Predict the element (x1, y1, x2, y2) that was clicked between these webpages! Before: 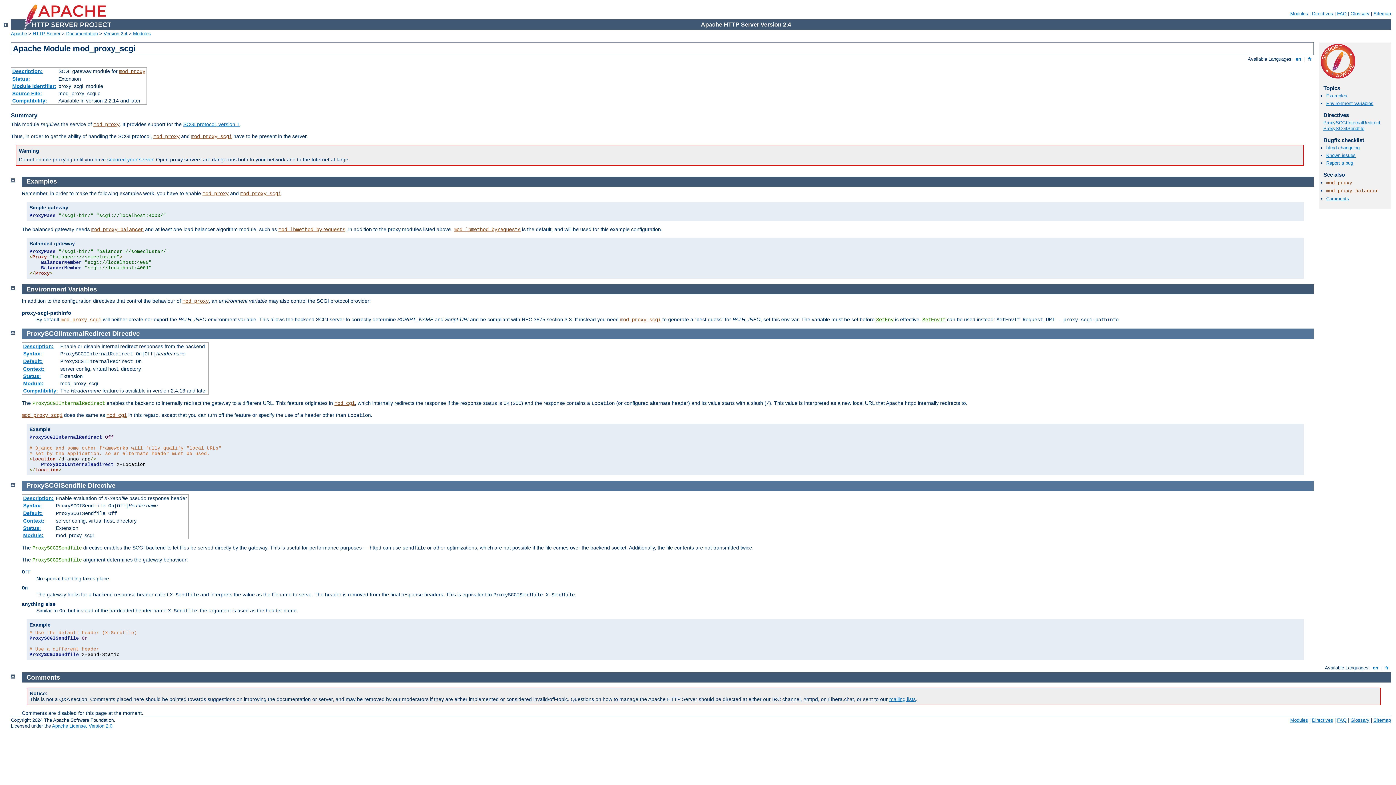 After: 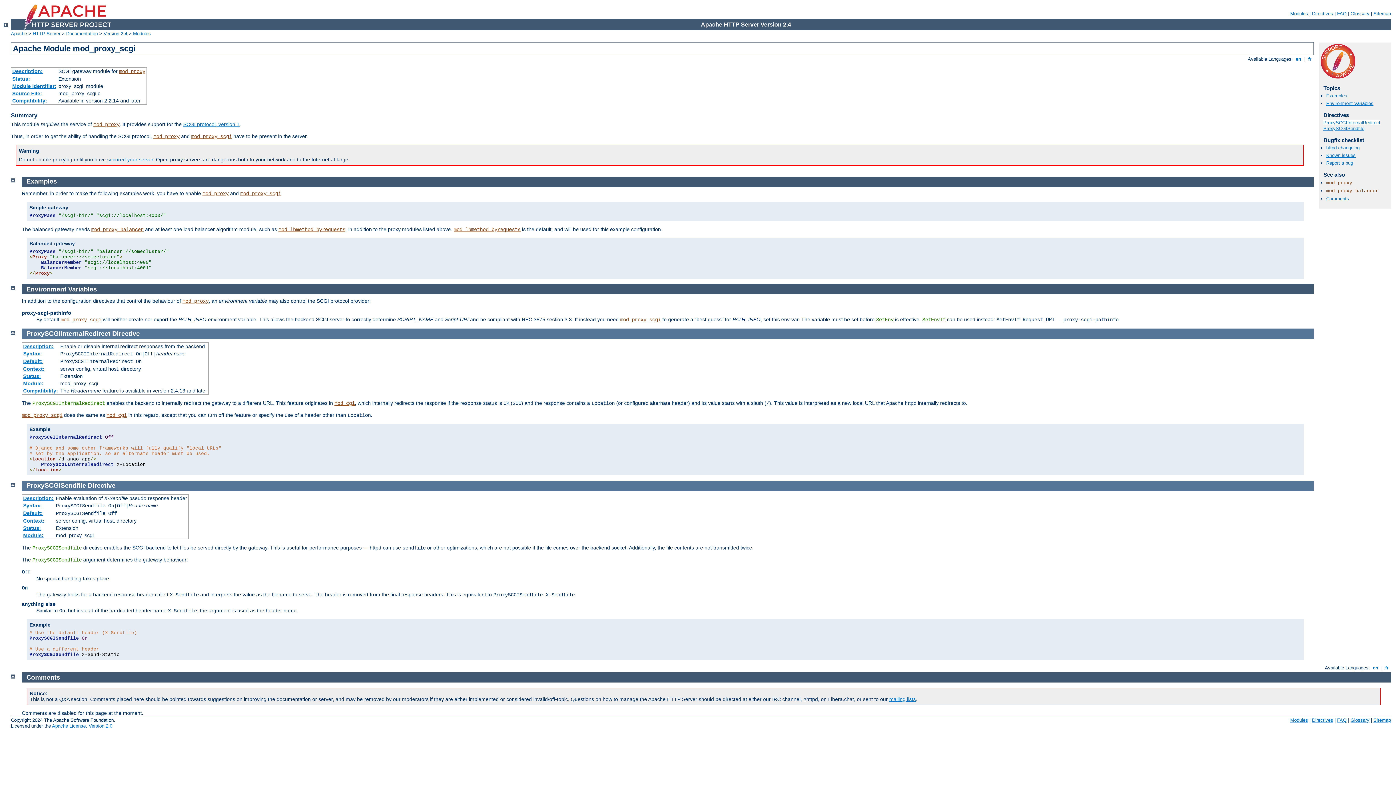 Action: bbox: (1323, 119, 1380, 125) label: ProxySCGIInternalRedirect